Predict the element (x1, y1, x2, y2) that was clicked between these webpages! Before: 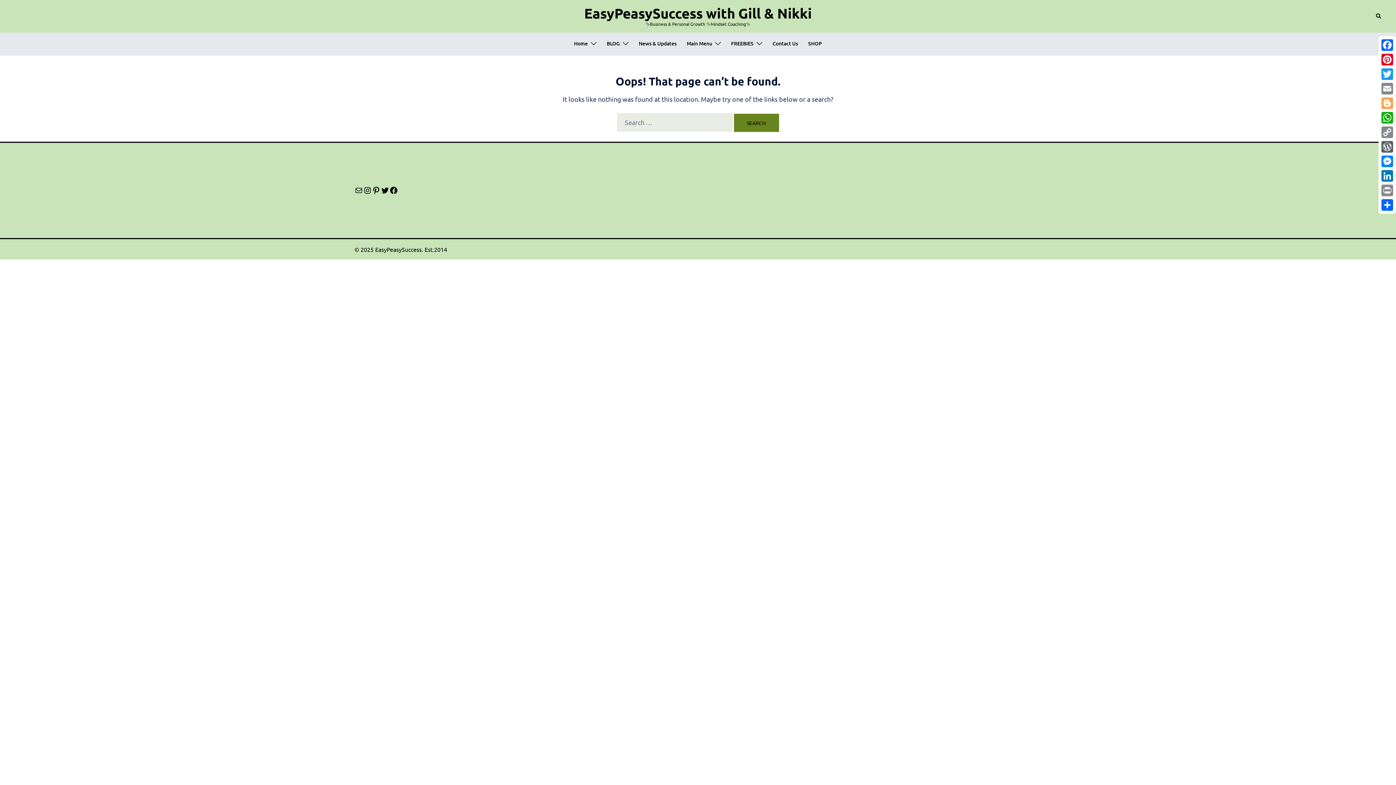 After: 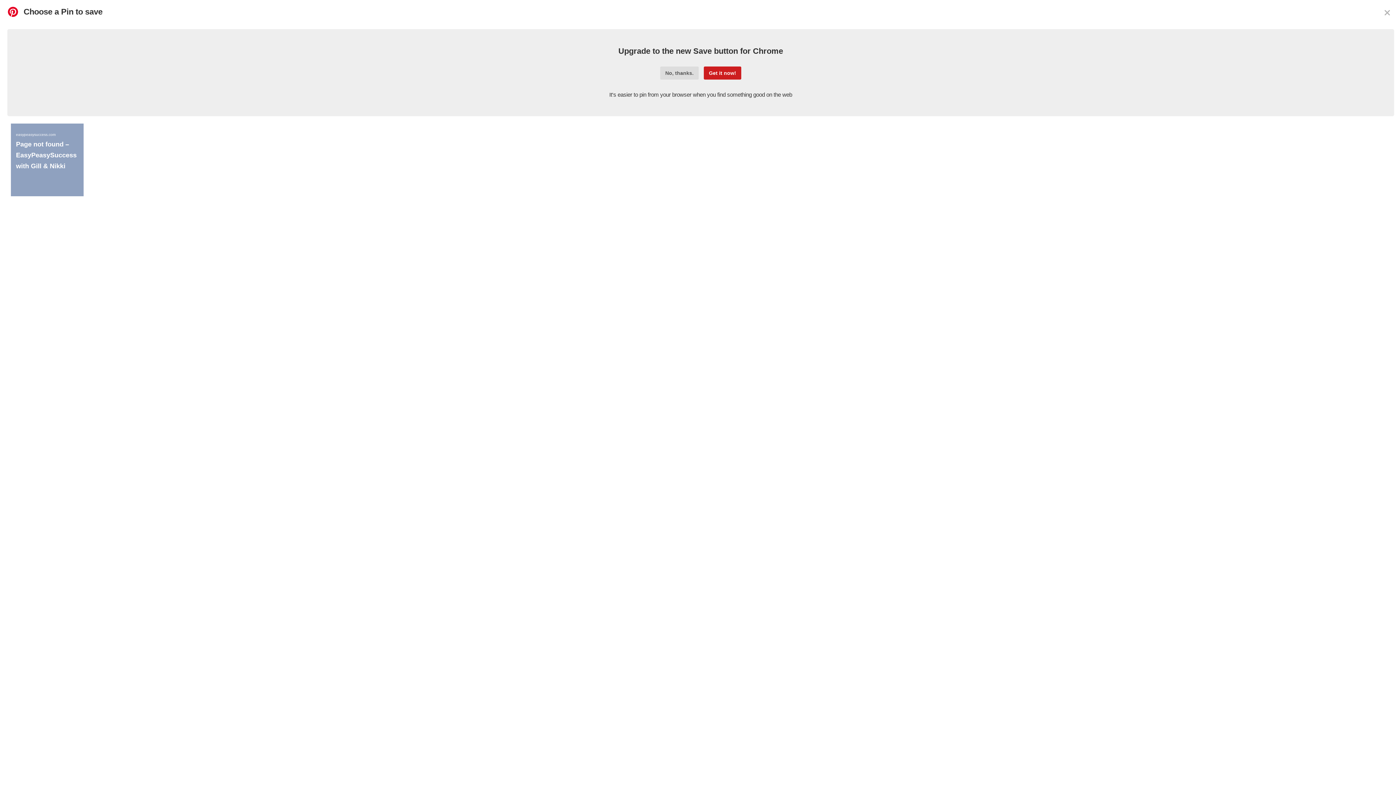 Action: label: Pinterest bbox: (1380, 52, 1394, 66)